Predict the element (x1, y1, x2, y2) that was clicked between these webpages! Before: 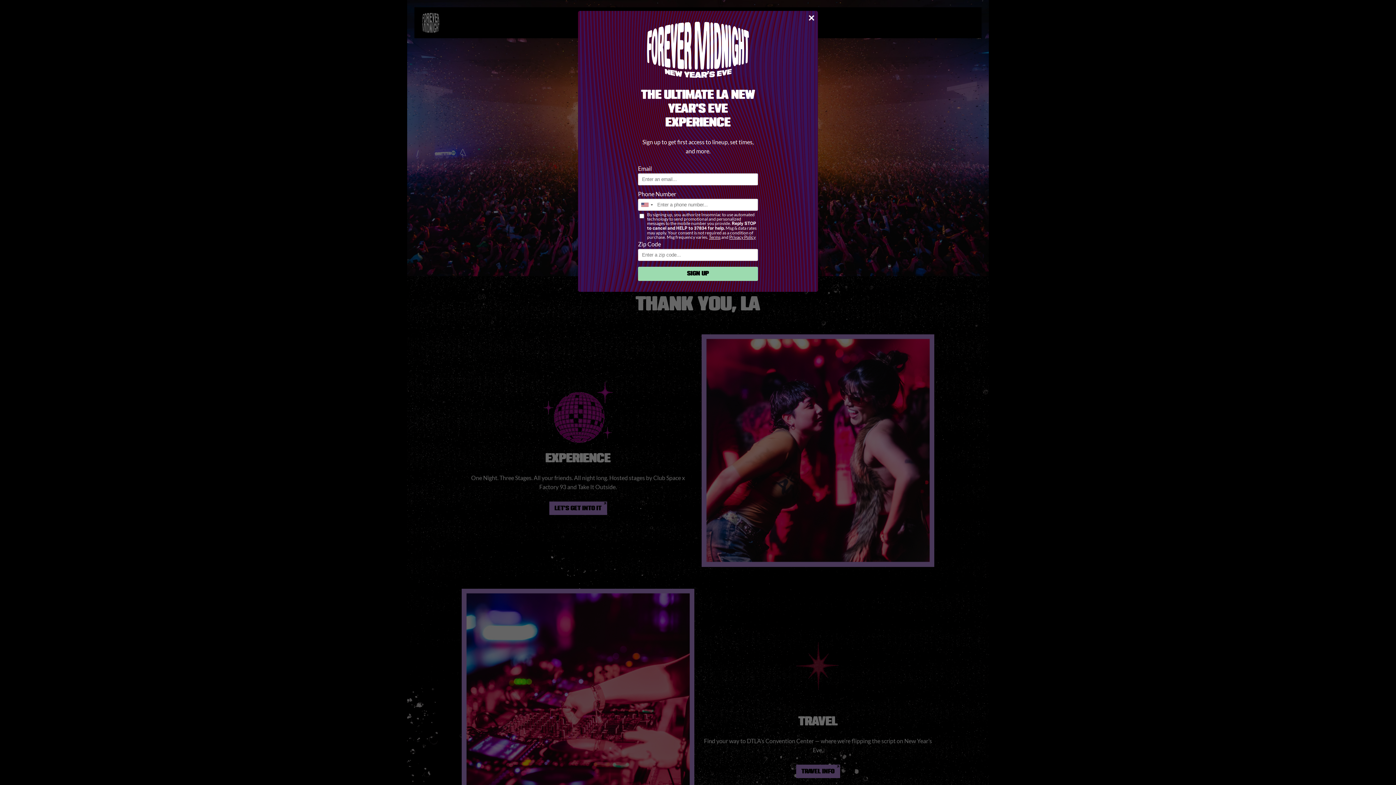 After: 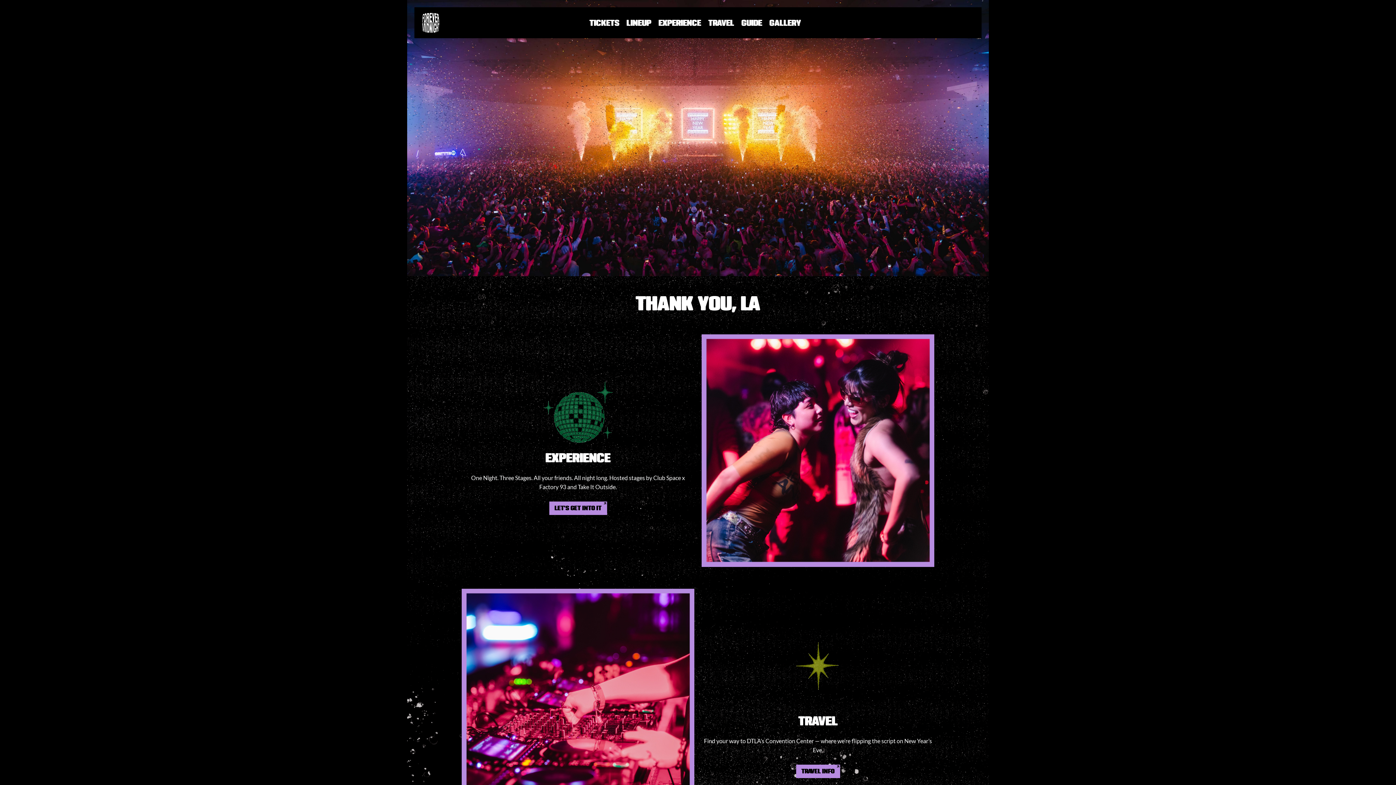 Action: label: × bbox: (808, 12, 814, 22)